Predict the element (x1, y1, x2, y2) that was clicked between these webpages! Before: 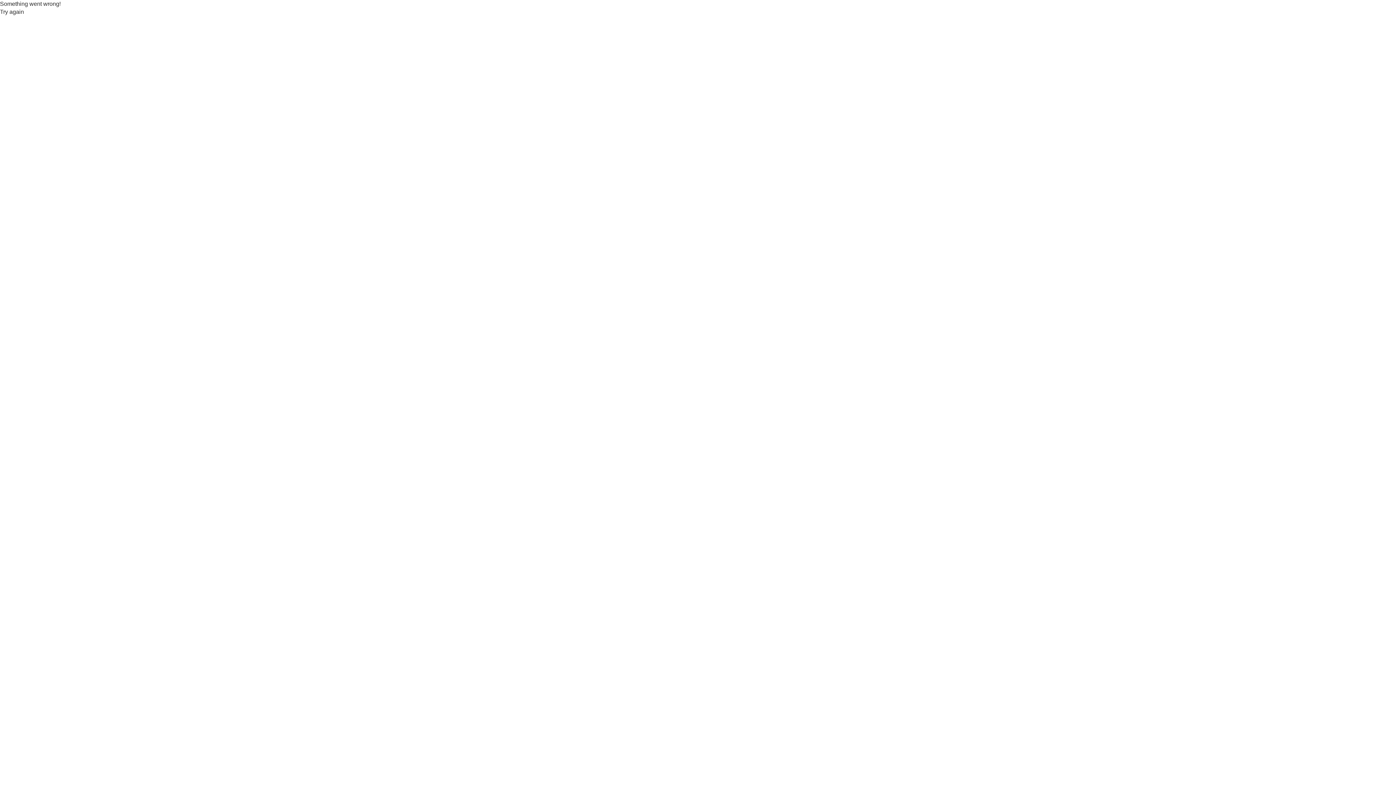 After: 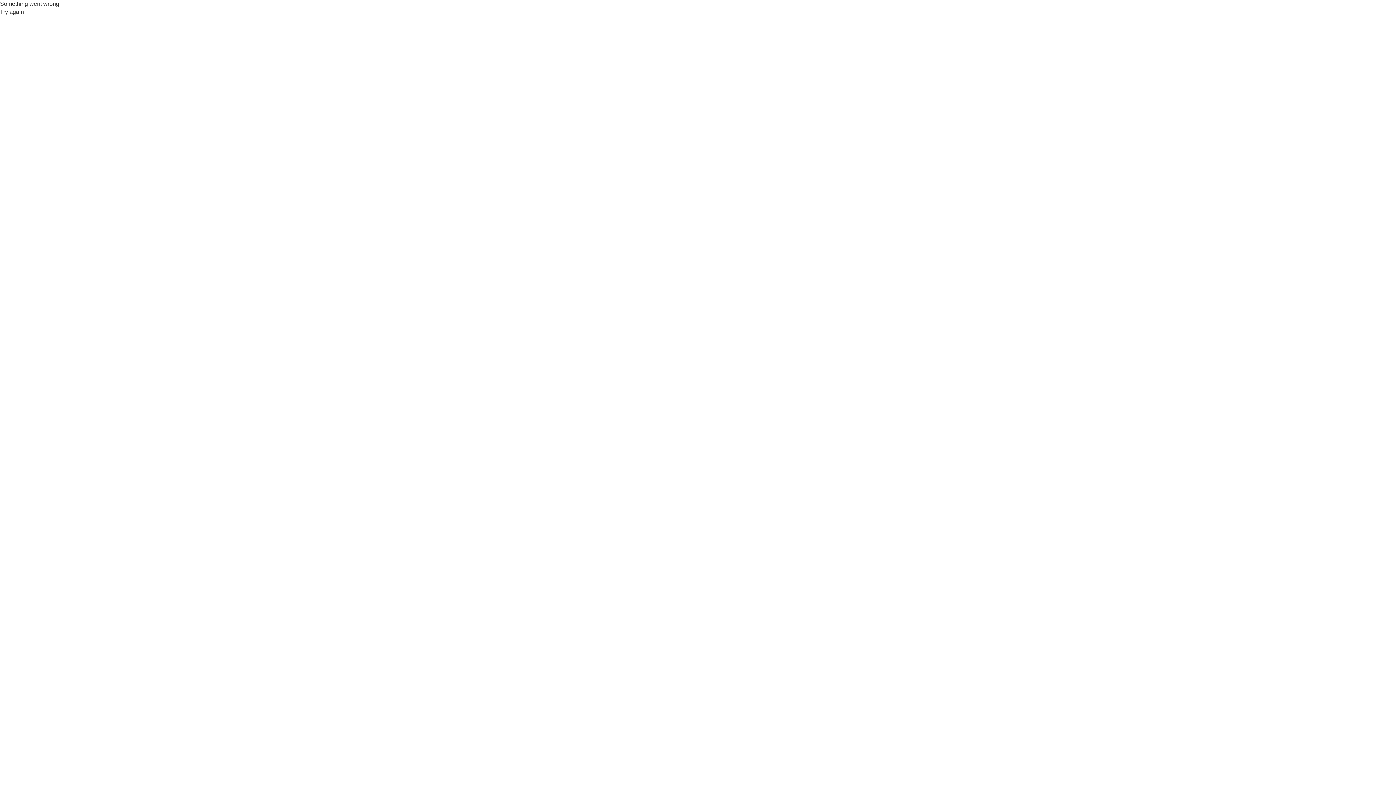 Action: bbox: (0, 8, 24, 16) label: Try again